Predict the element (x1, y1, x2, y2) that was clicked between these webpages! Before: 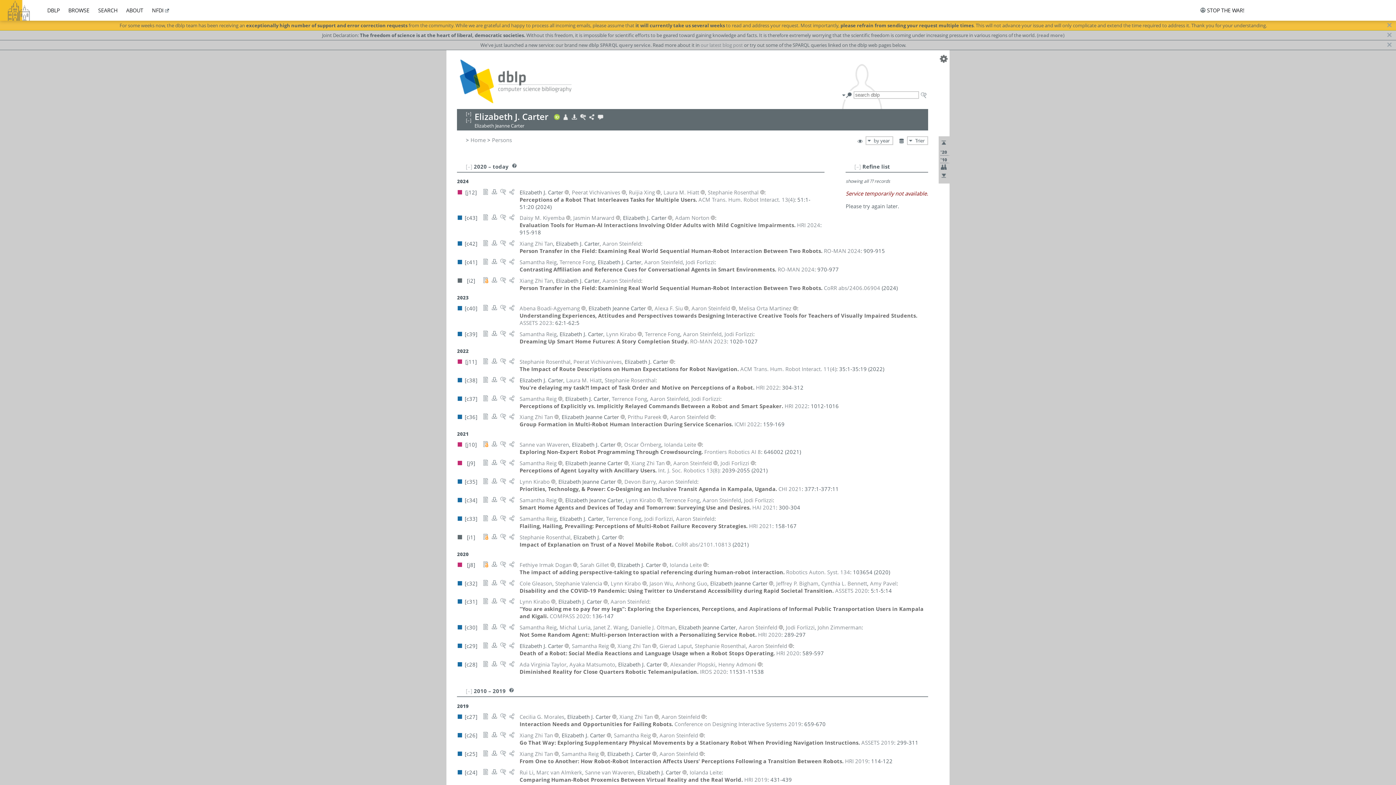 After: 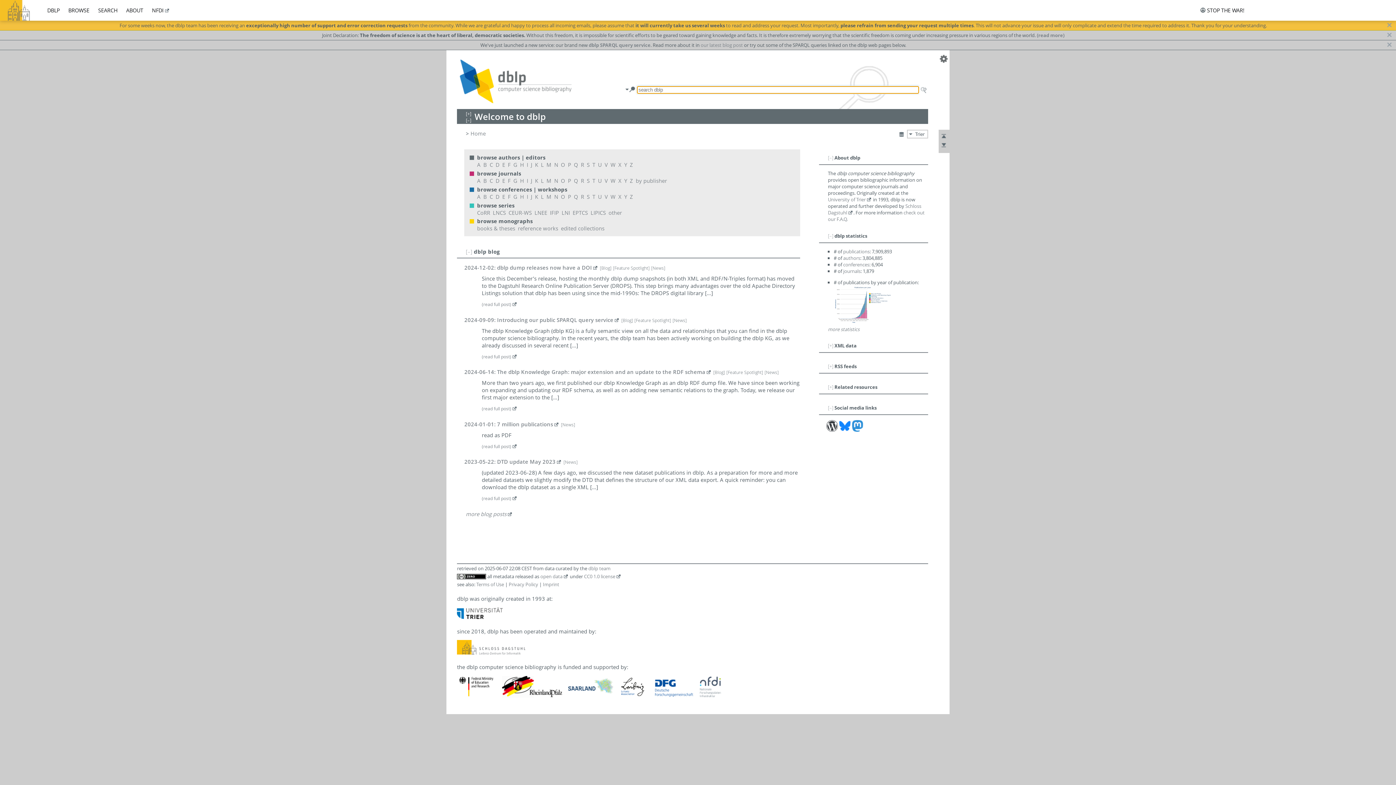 Action: bbox: (68, 6, 89, 13) label: BROWSE